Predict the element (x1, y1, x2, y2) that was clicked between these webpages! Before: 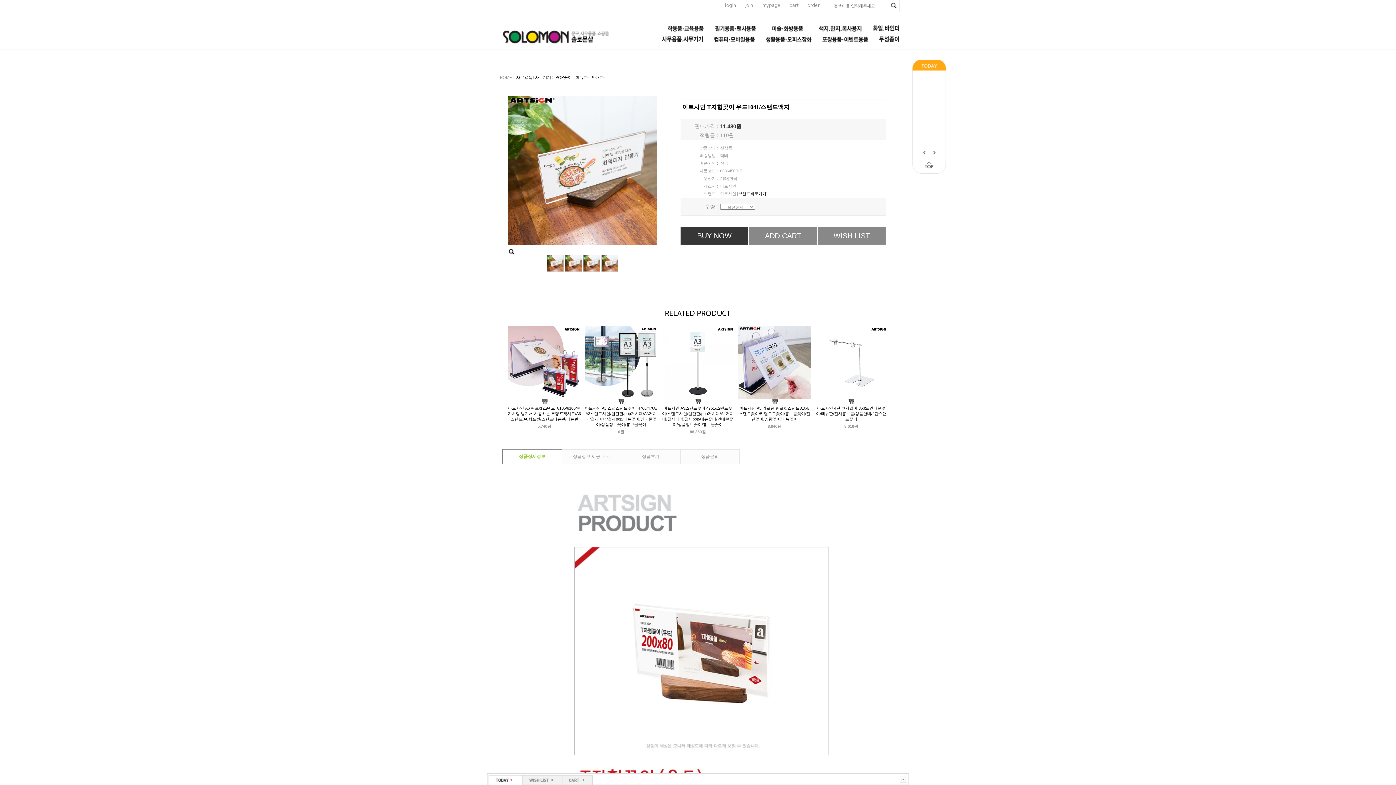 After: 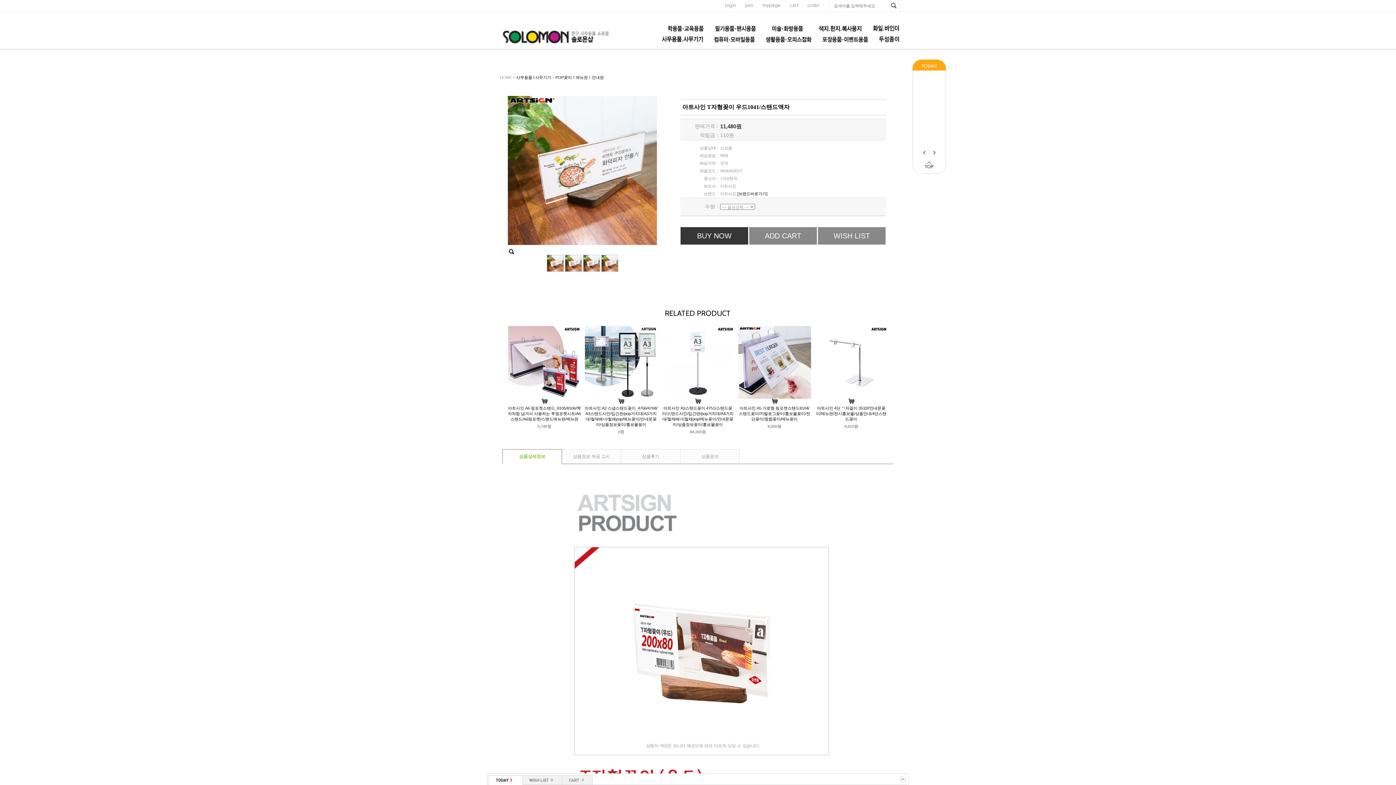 Action: bbox: (912, 170, 946, 174)